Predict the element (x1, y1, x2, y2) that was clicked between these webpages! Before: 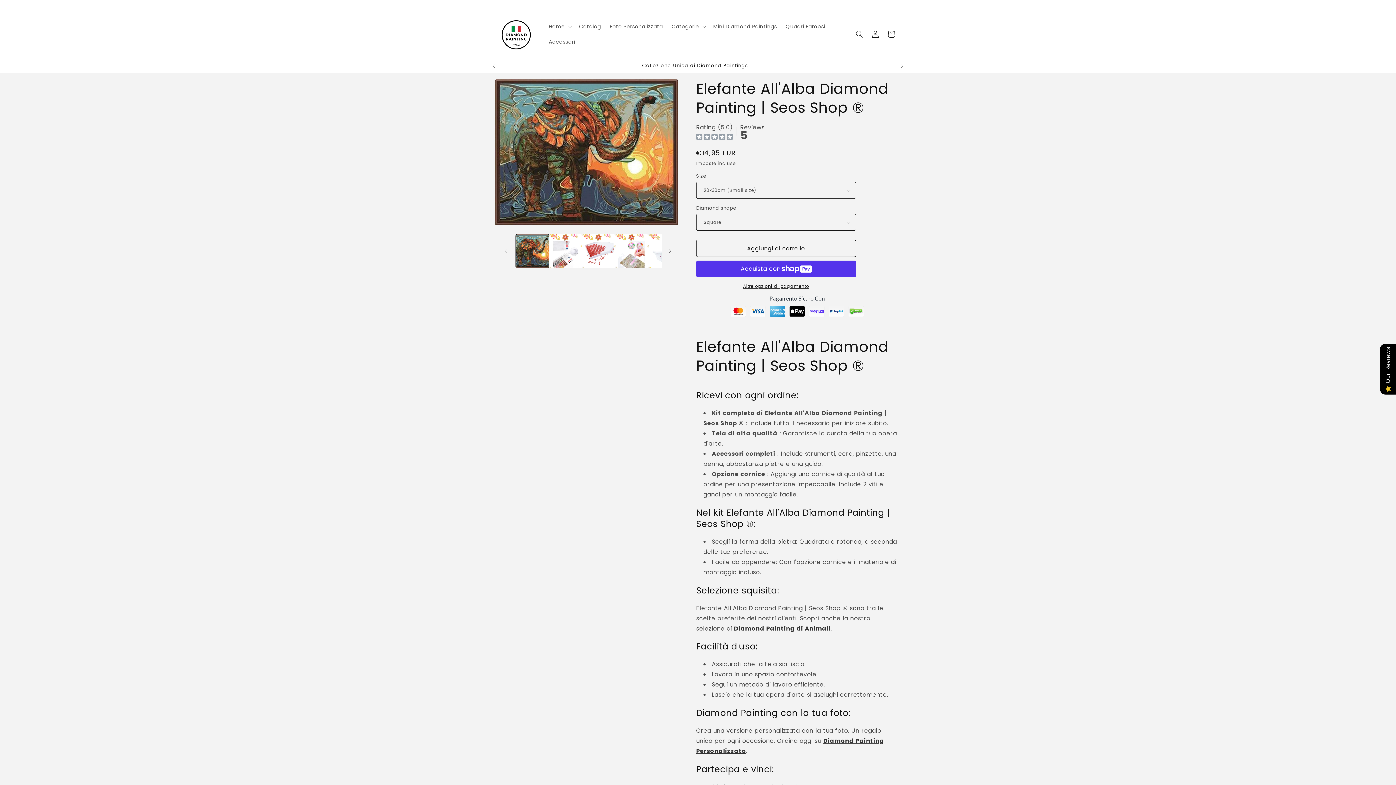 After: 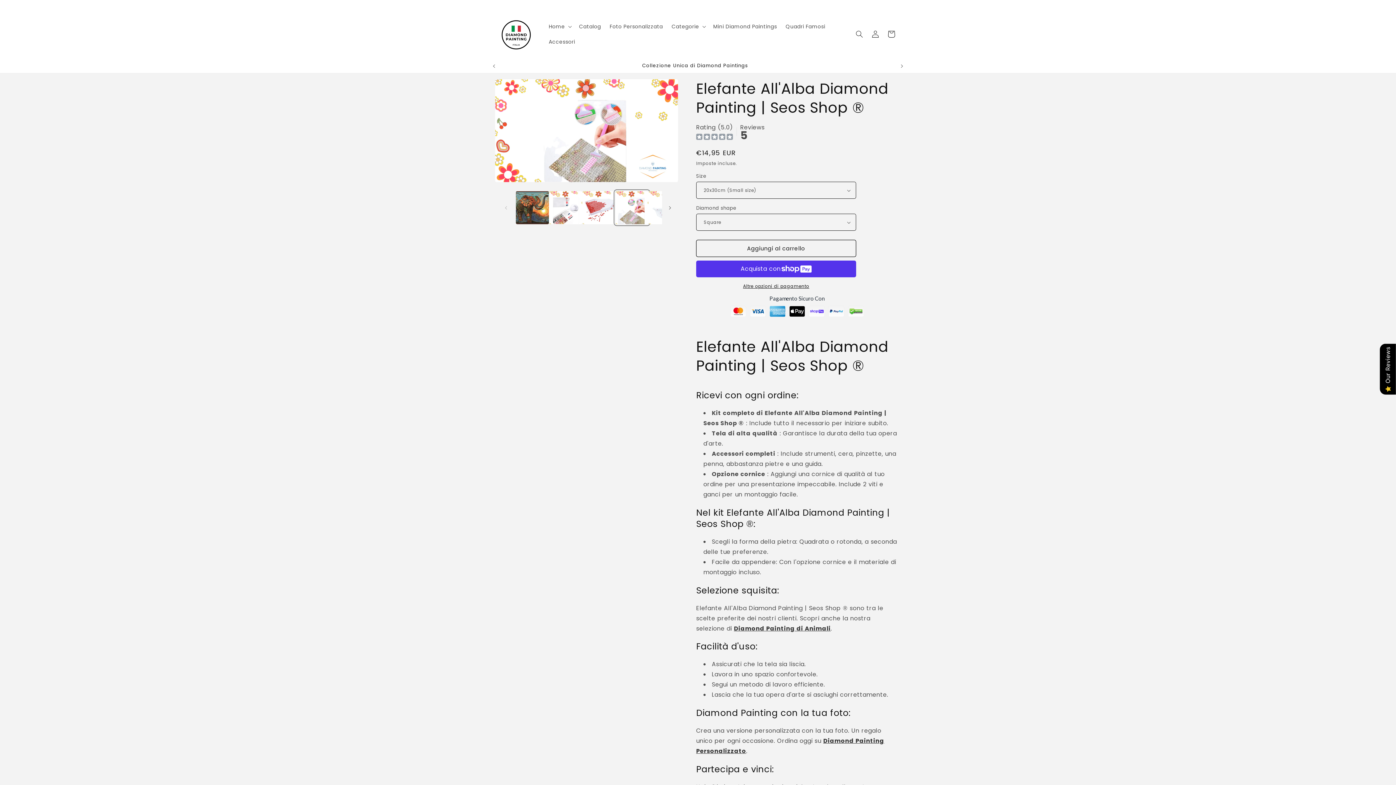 Action: bbox: (615, 234, 648, 267) label: Carica immagine 4 in visualizzazione galleria